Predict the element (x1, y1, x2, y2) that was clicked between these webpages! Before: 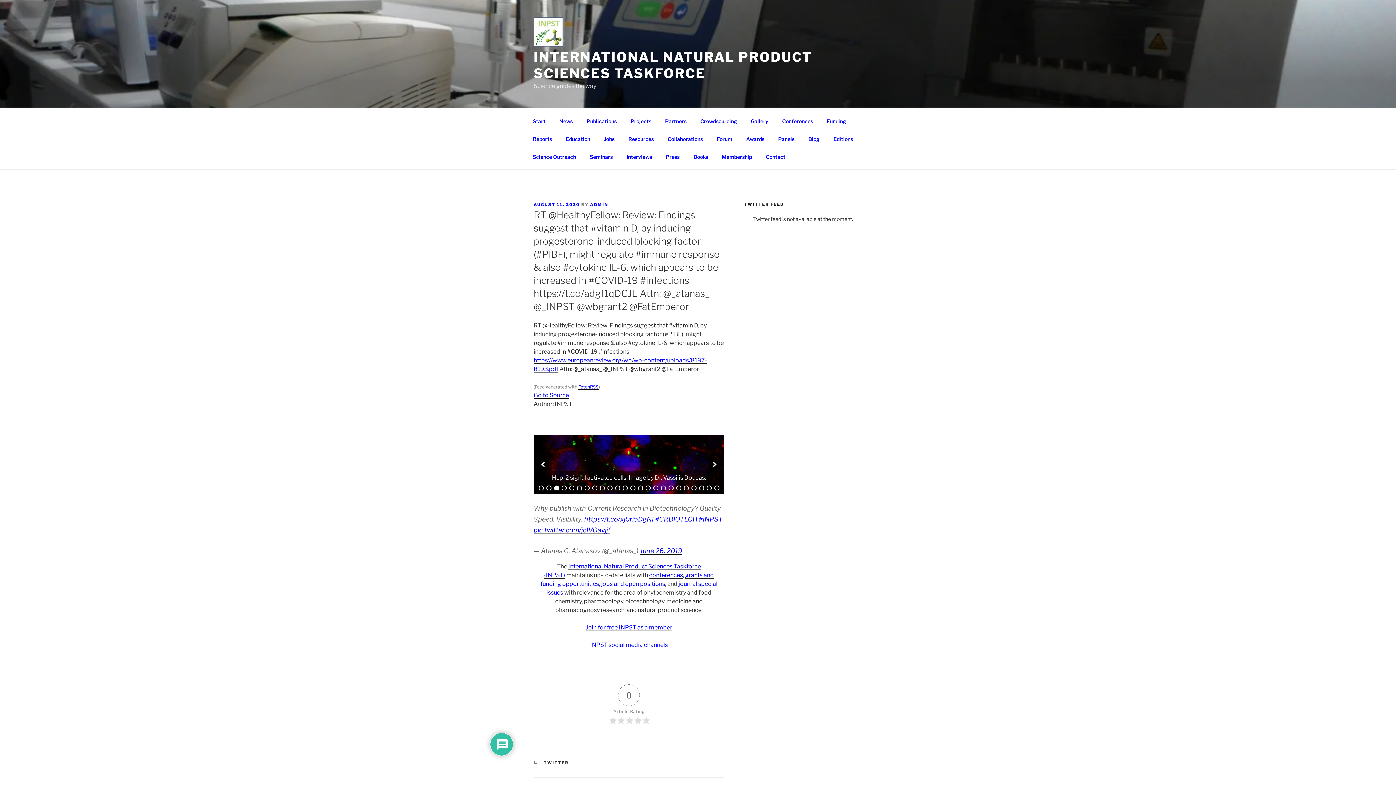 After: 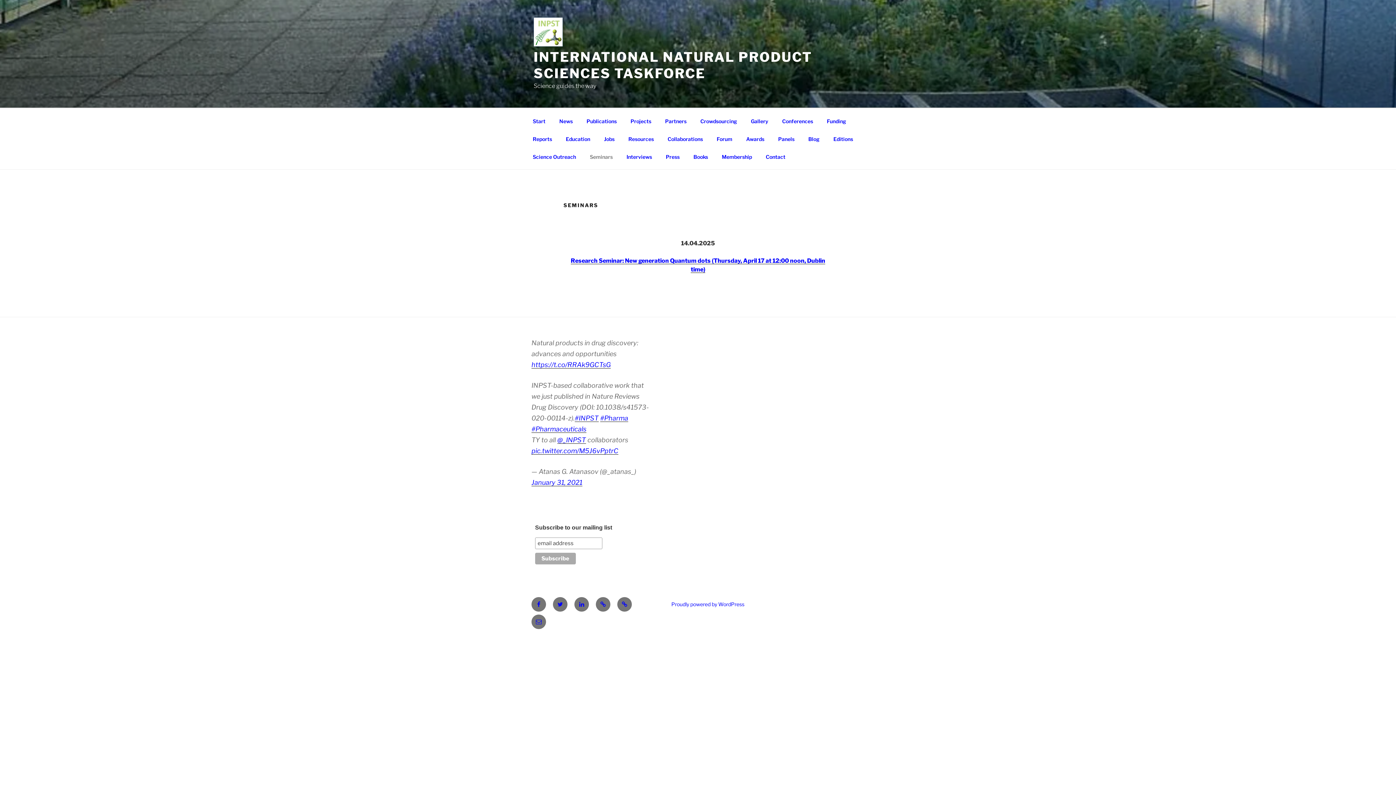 Action: bbox: (583, 147, 619, 165) label: Seminars